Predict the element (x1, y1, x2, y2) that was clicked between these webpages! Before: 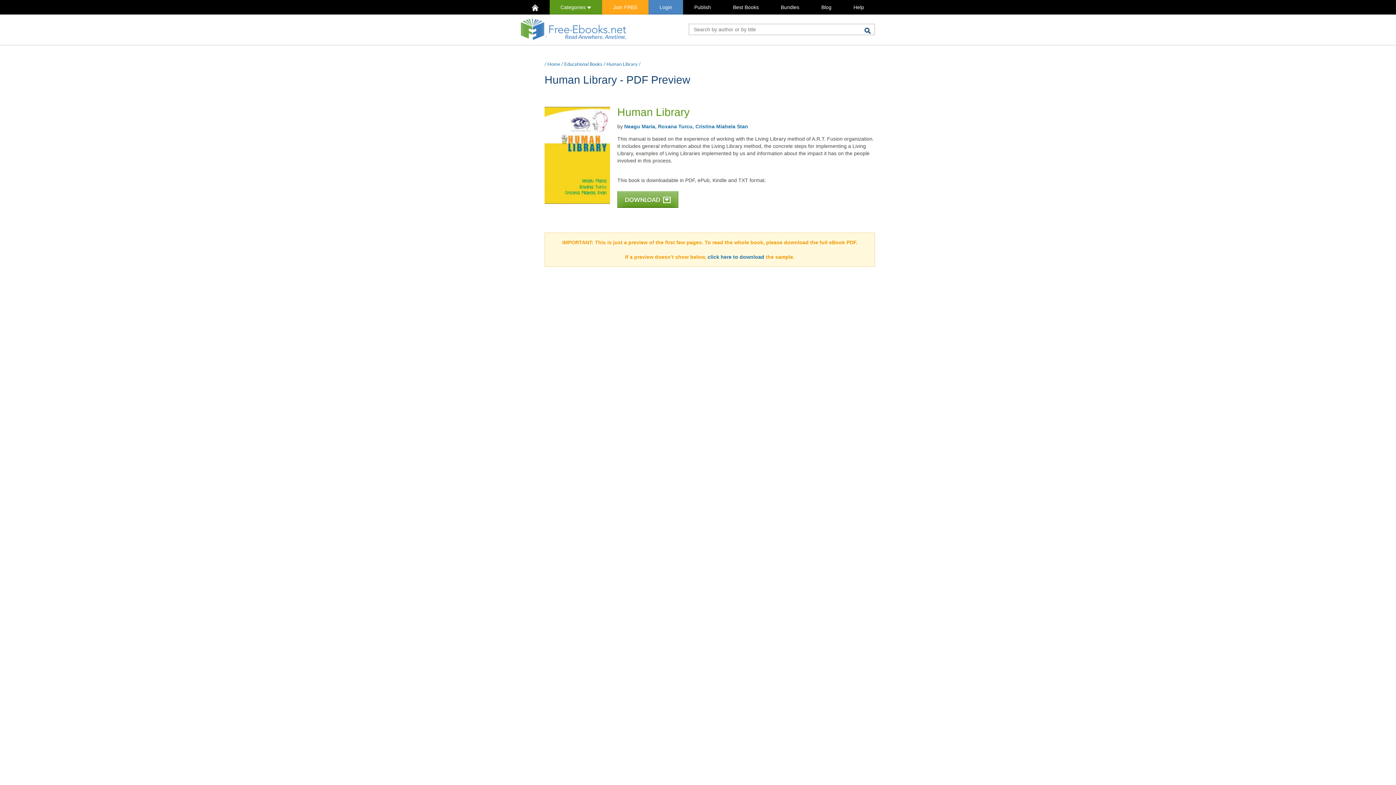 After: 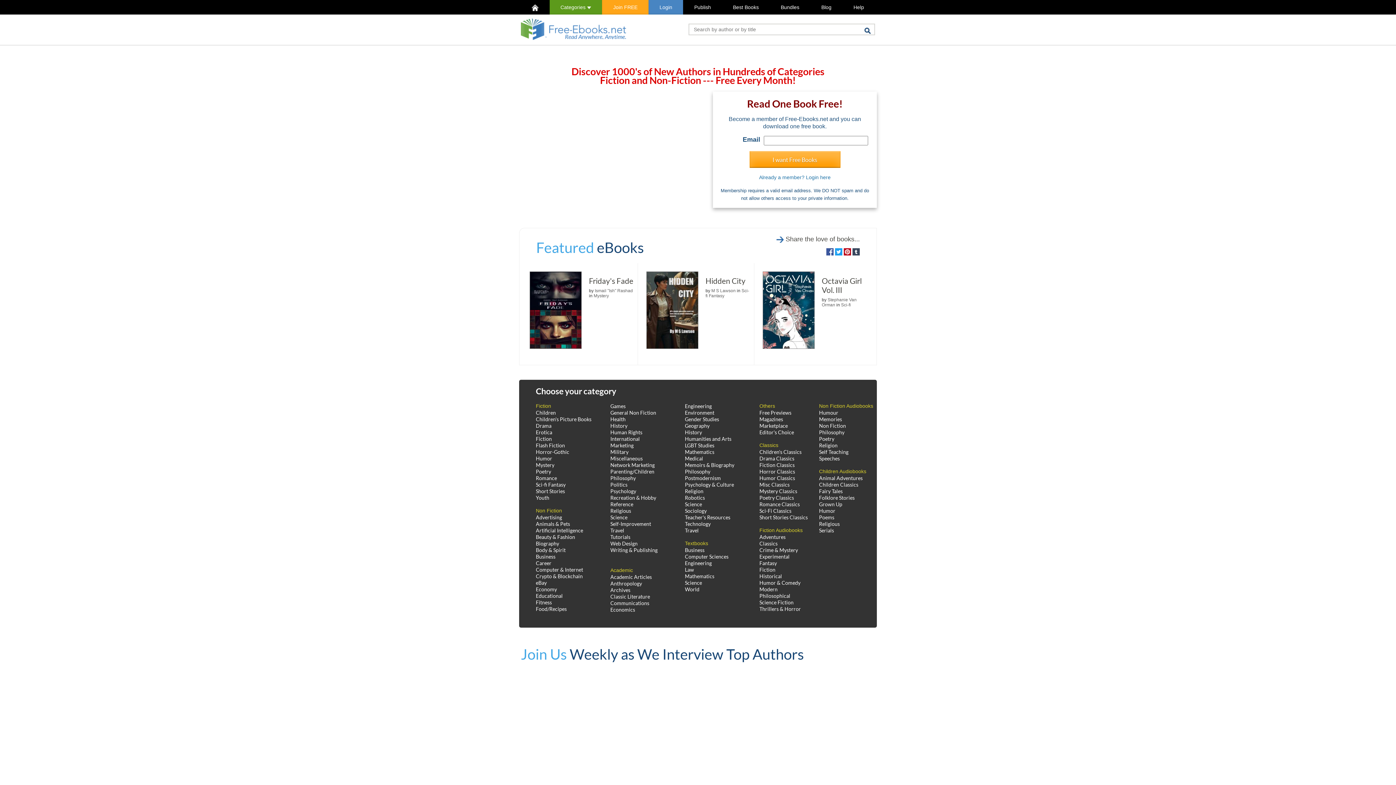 Action: label: Home bbox: (547, 61, 560, 66)